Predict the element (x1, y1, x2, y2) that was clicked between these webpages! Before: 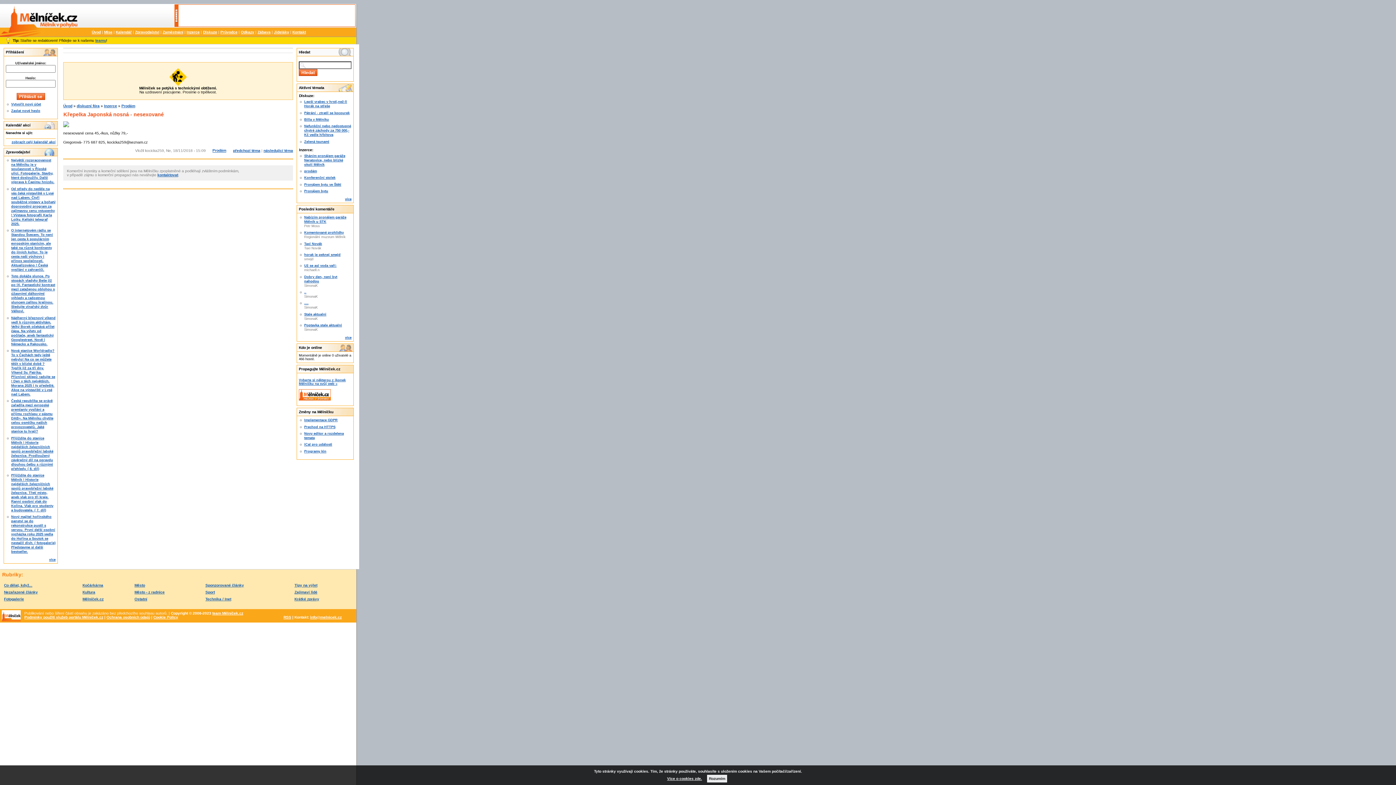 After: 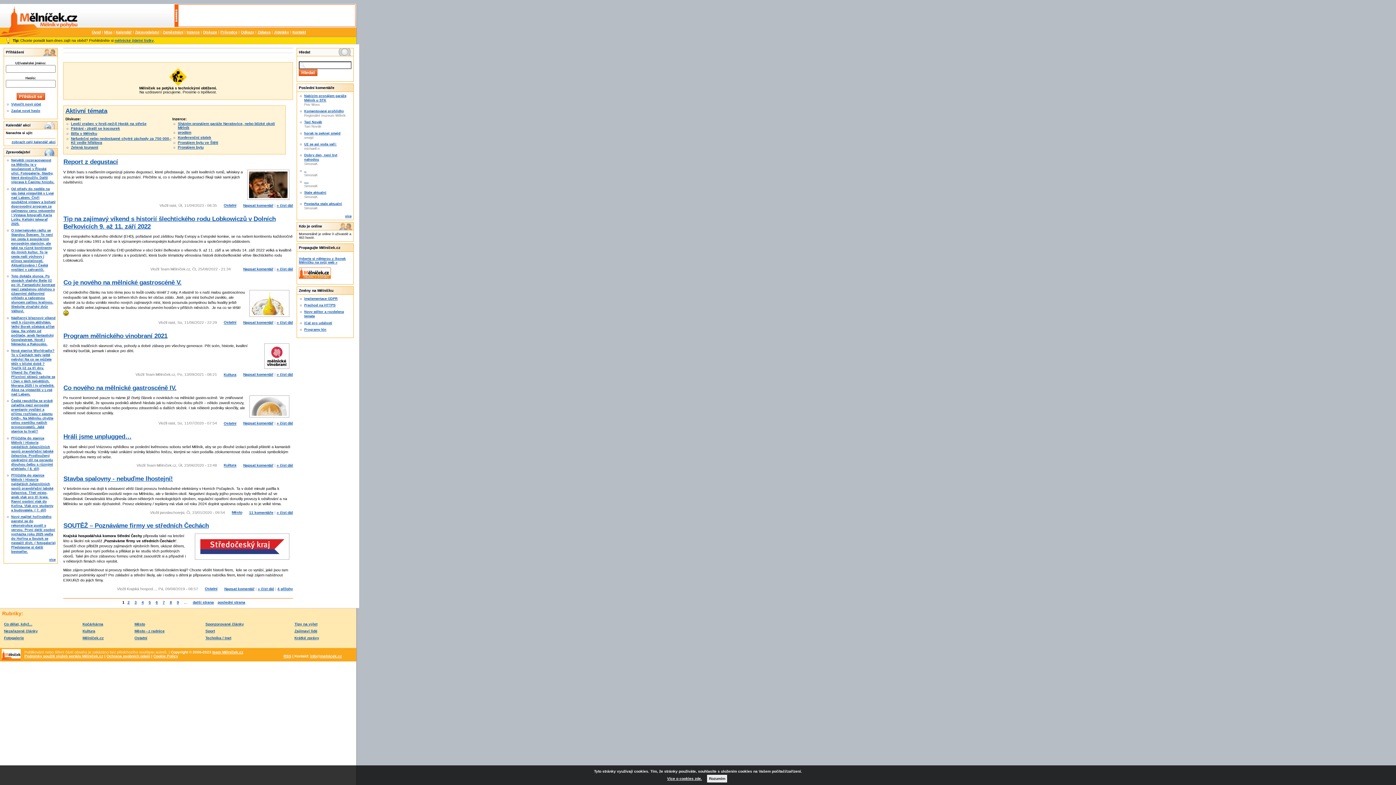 Action: label: Úvod bbox: (63, 104, 72, 108)